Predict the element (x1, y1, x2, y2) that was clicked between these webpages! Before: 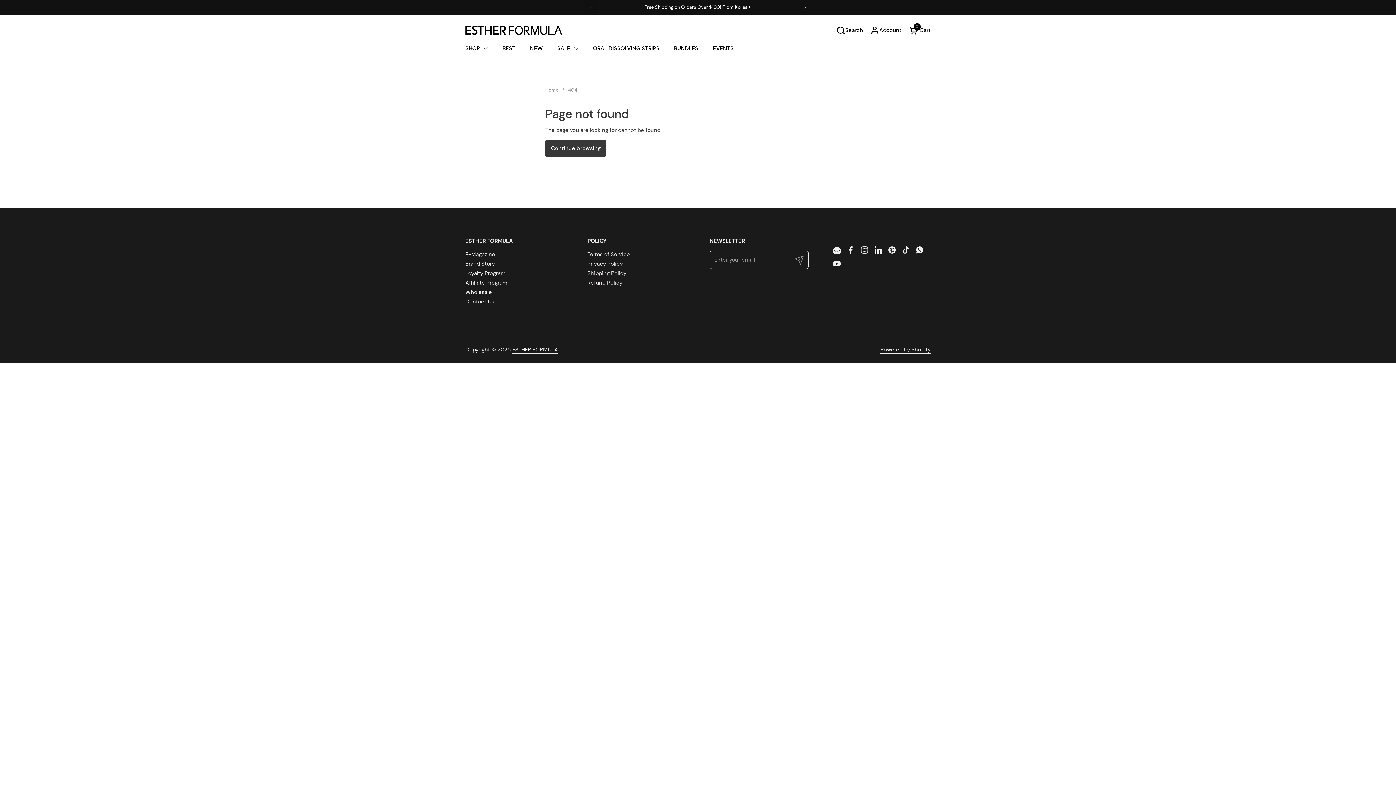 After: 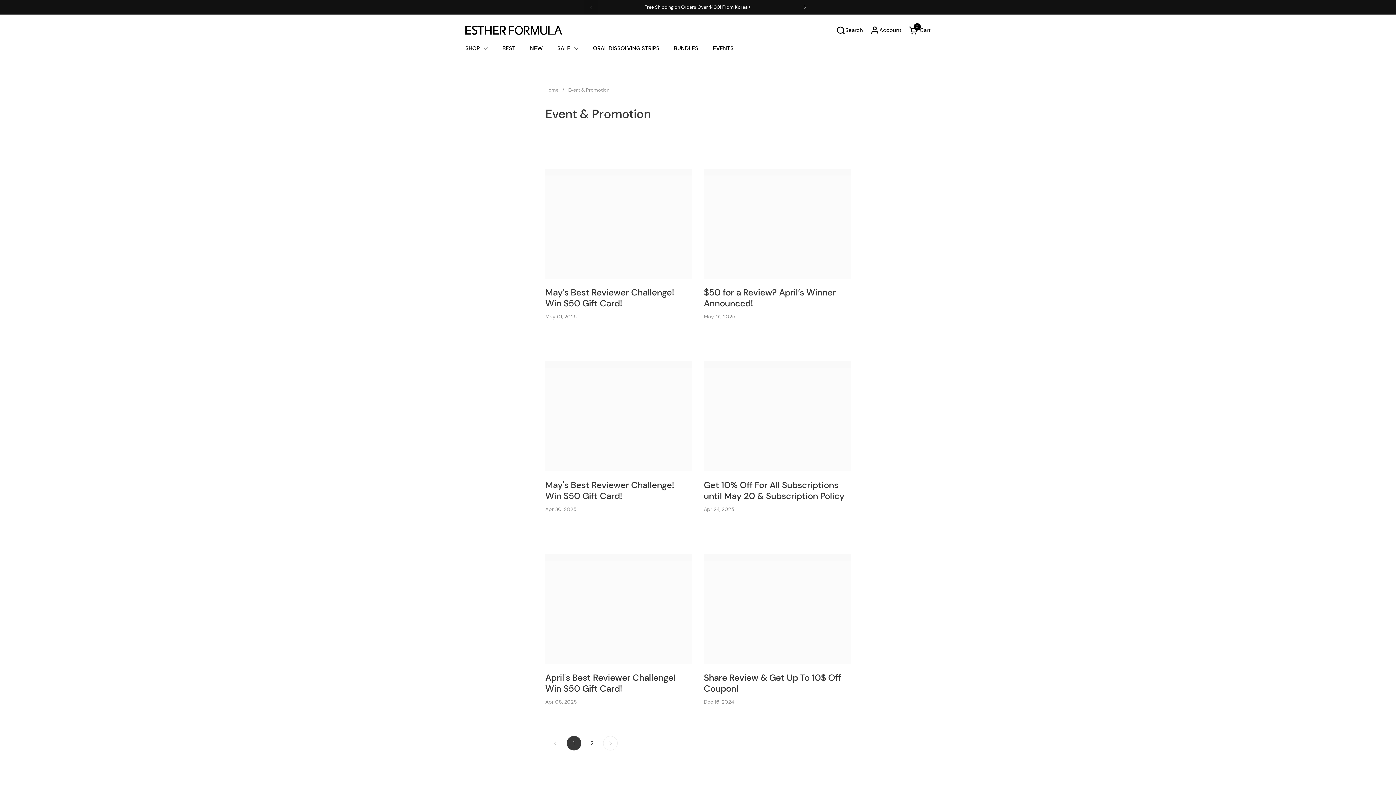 Action: bbox: (705, 40, 741, 56) label: EVENTS